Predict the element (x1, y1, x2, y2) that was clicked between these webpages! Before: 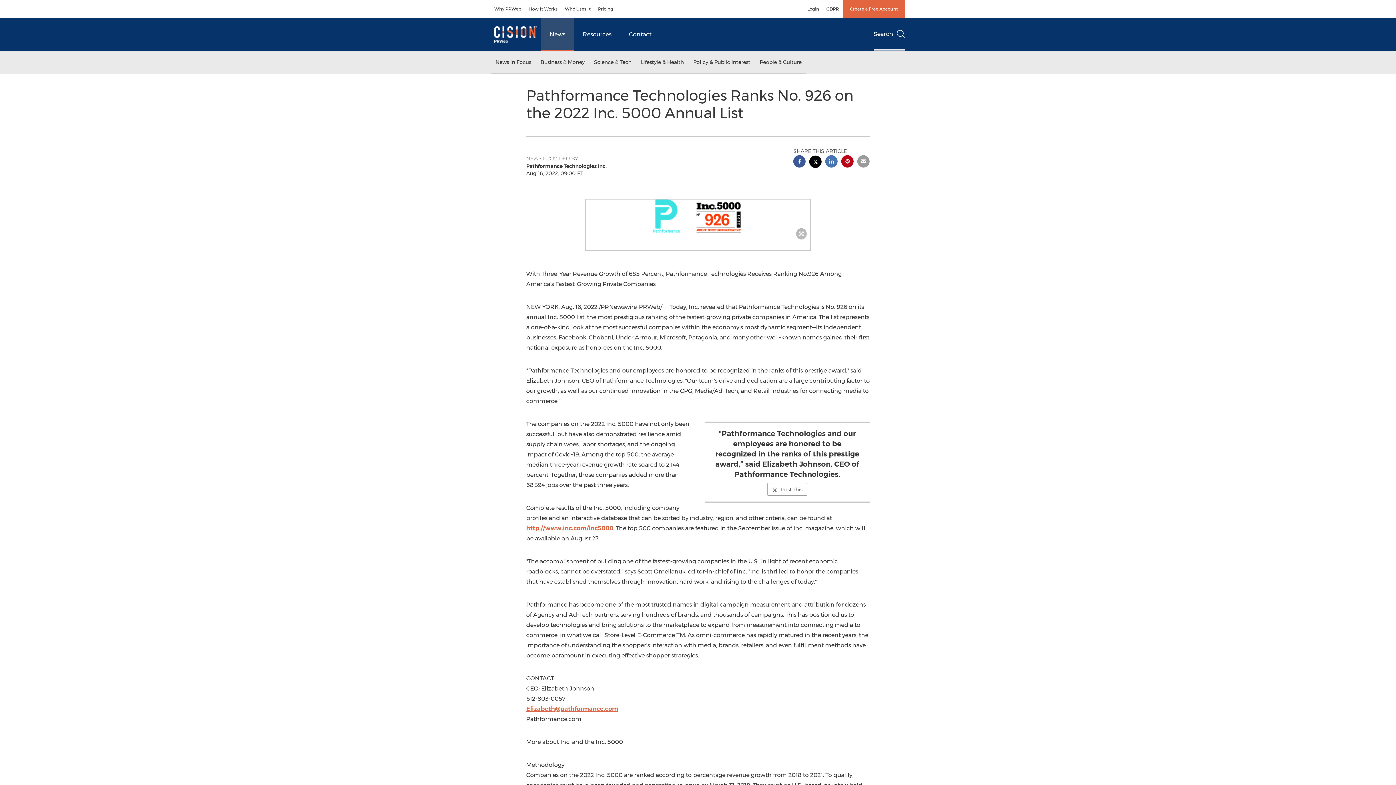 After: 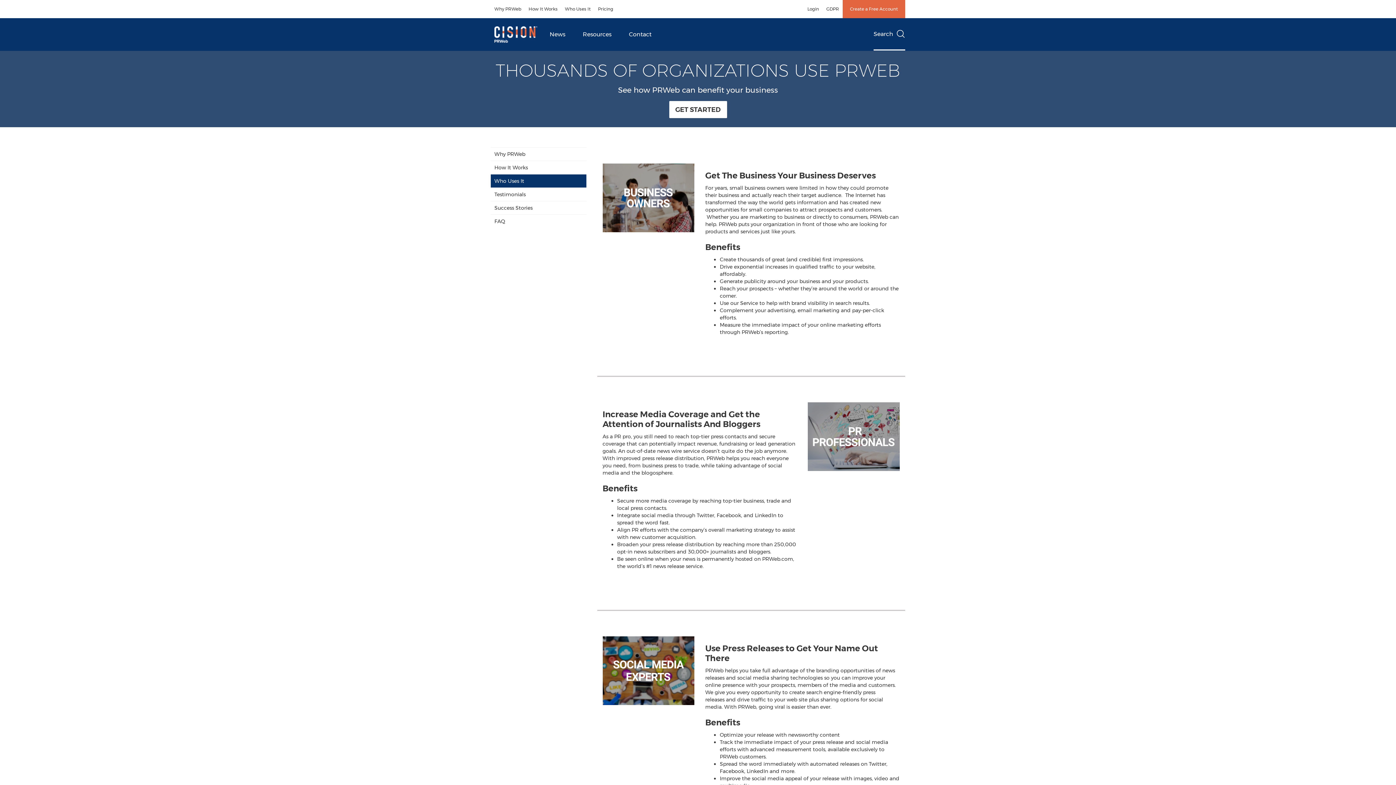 Action: label: Who Uses It bbox: (561, 0, 594, 18)